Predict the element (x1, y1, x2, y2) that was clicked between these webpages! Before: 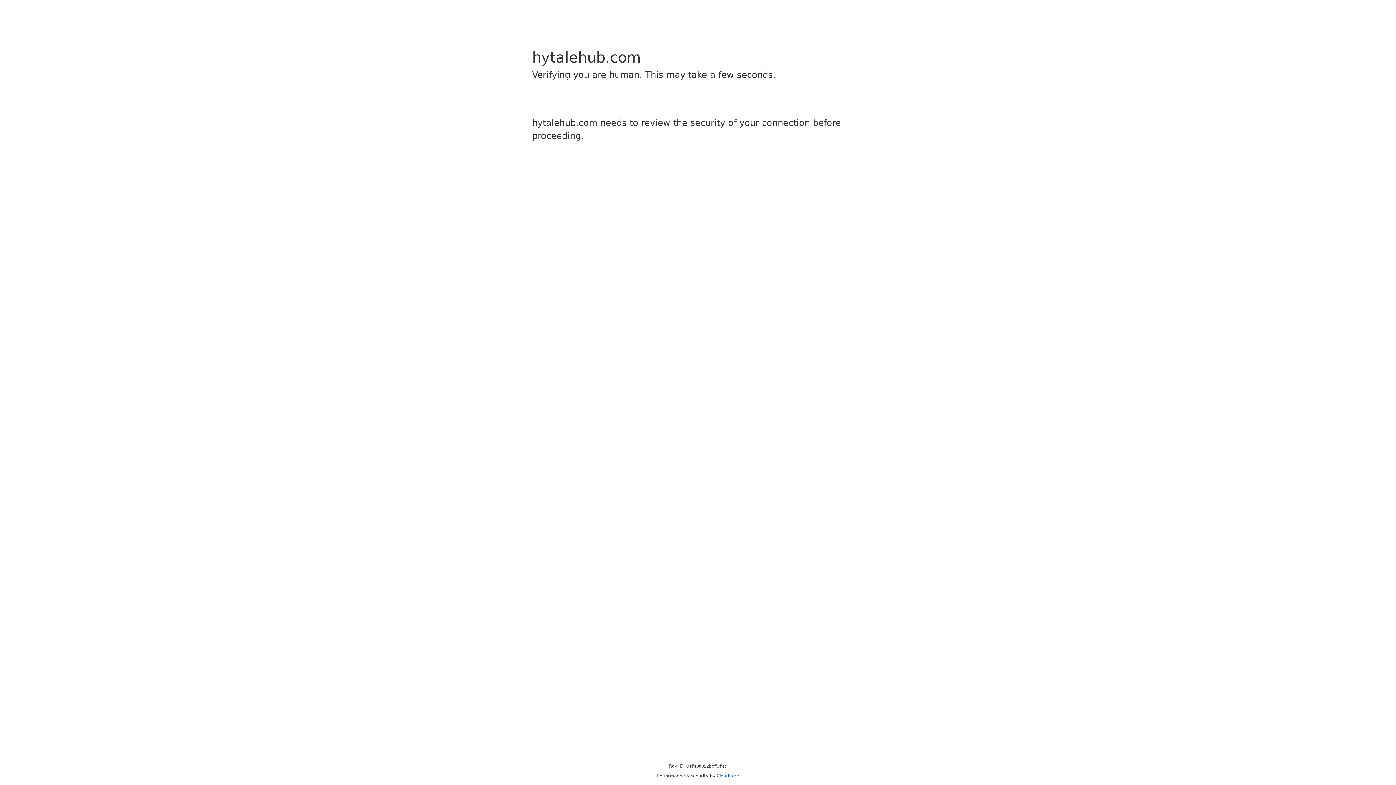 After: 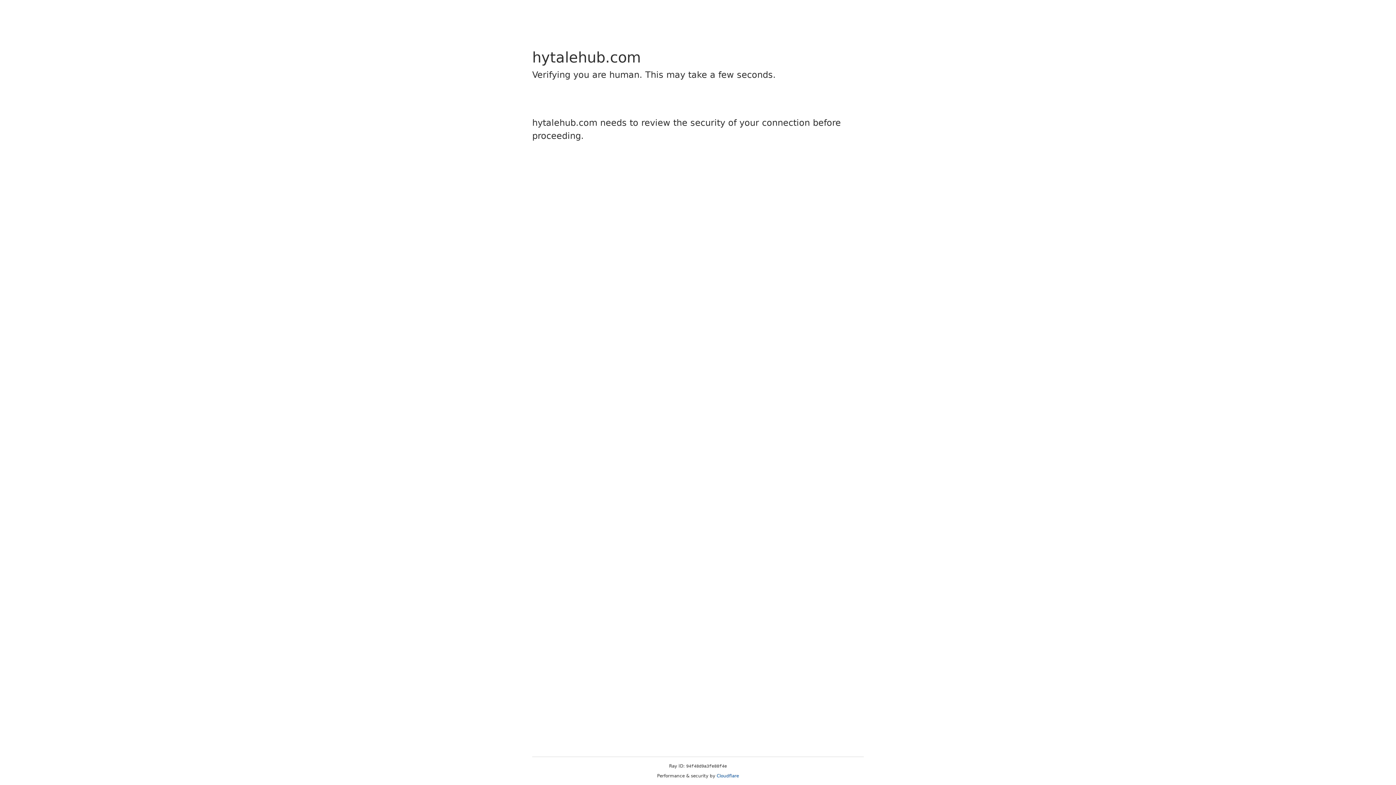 Action: bbox: (716, 773, 739, 778) label: Cloudflare